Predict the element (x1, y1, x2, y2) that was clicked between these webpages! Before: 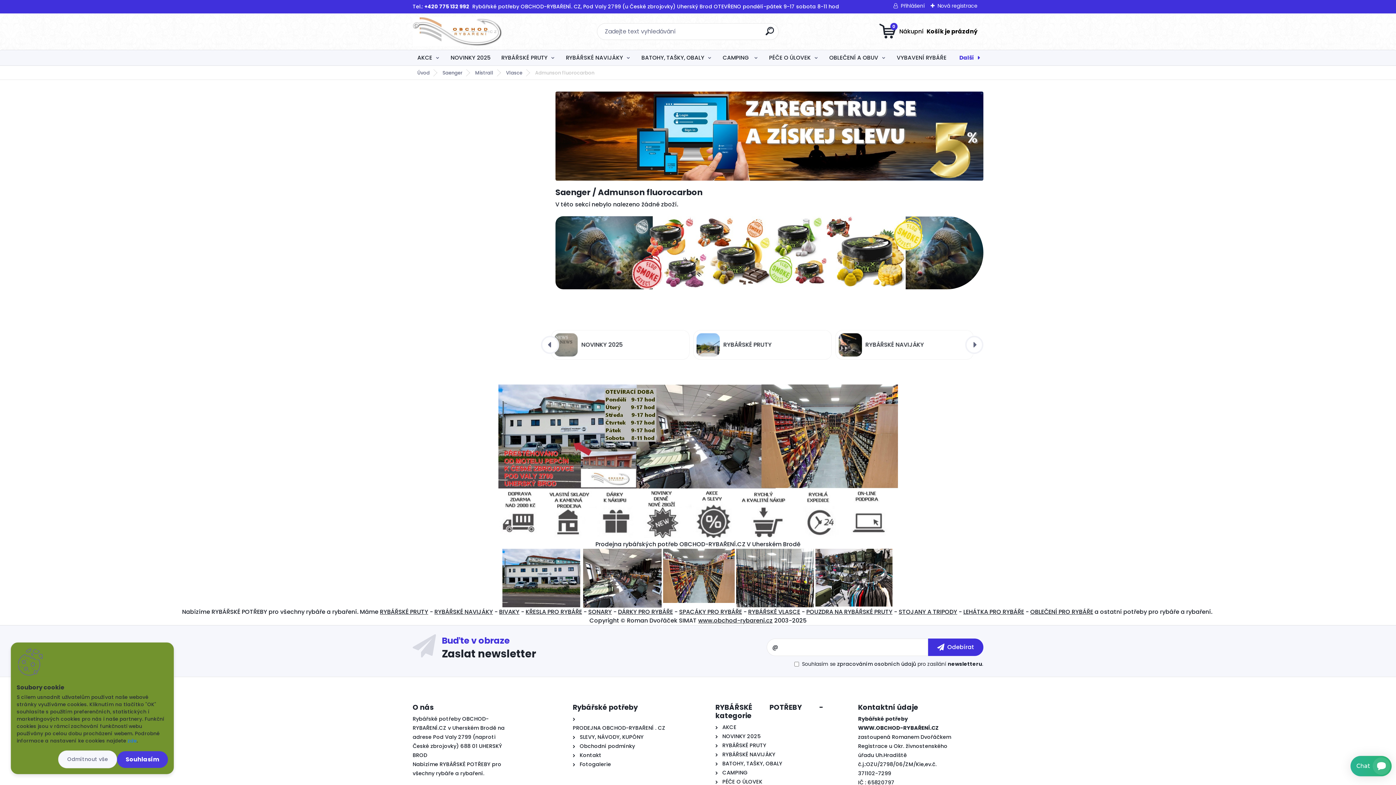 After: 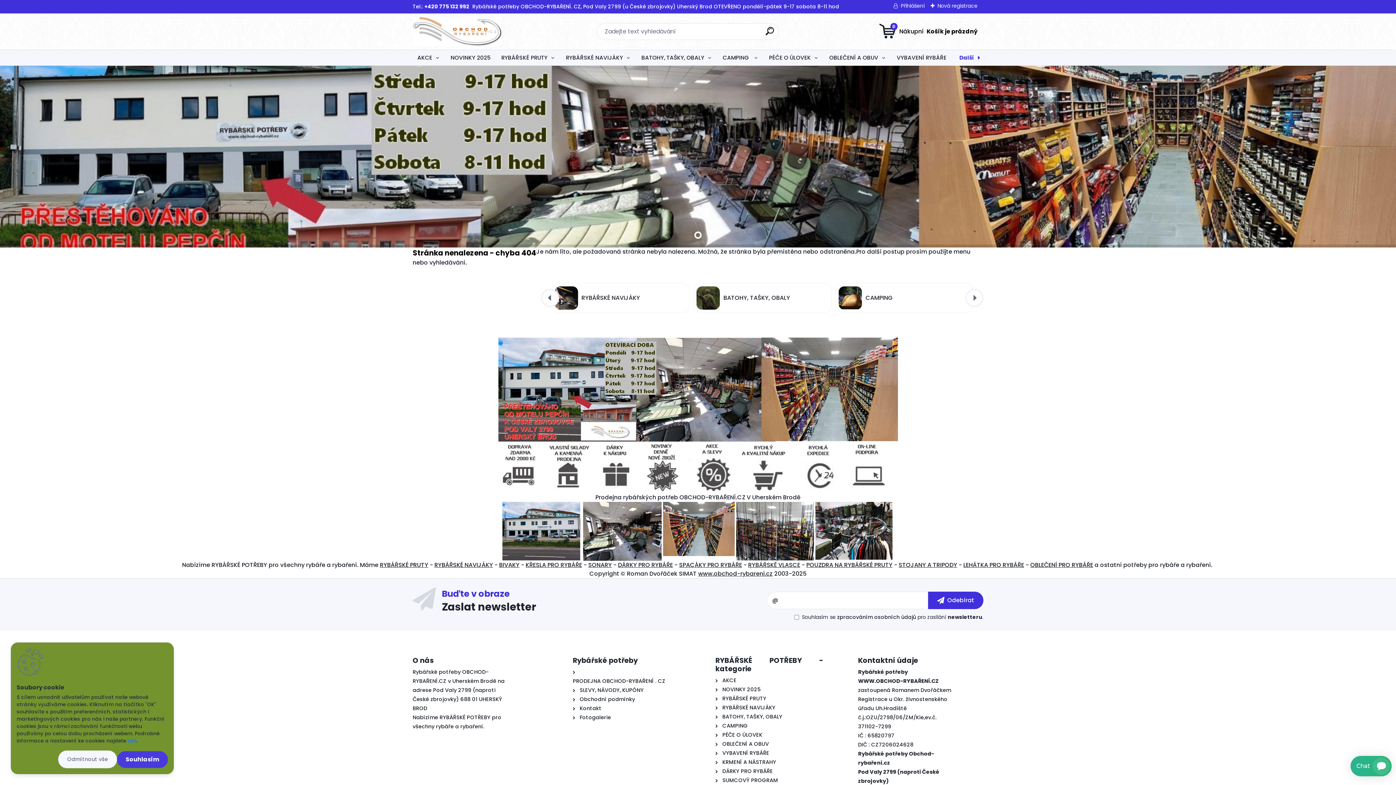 Action: bbox: (588, 608, 612, 616) label: SONARY